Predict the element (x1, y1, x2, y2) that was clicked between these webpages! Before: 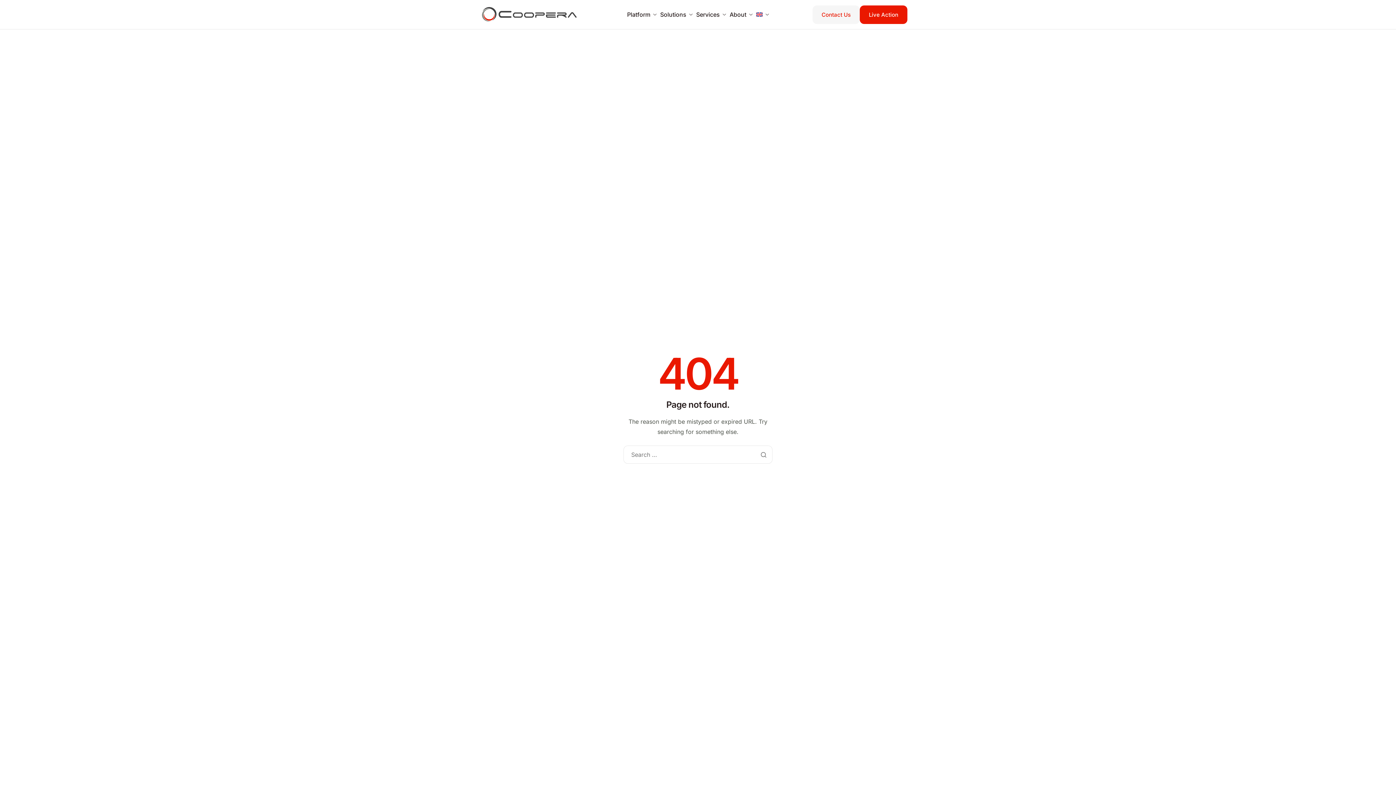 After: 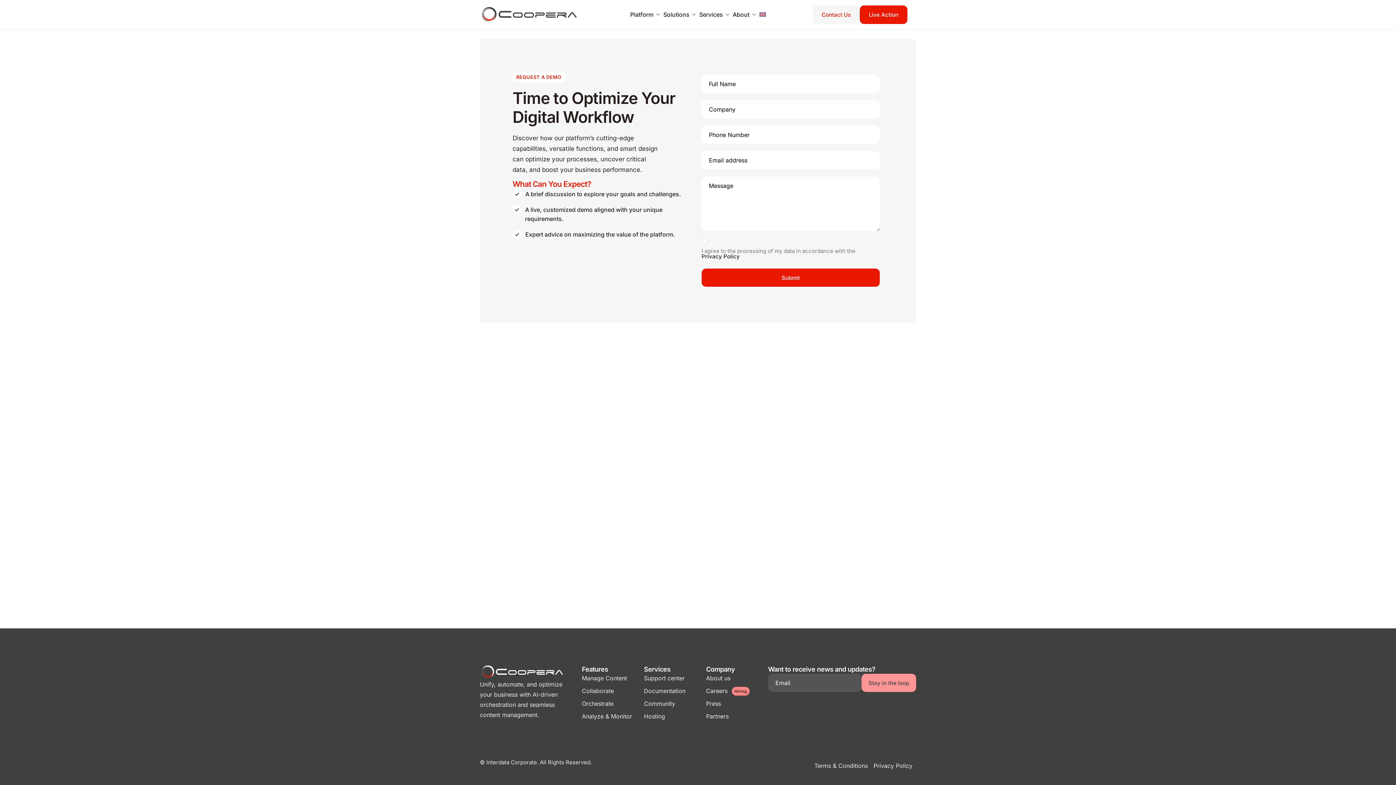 Action: label: Live Action bbox: (860, 5, 907, 23)